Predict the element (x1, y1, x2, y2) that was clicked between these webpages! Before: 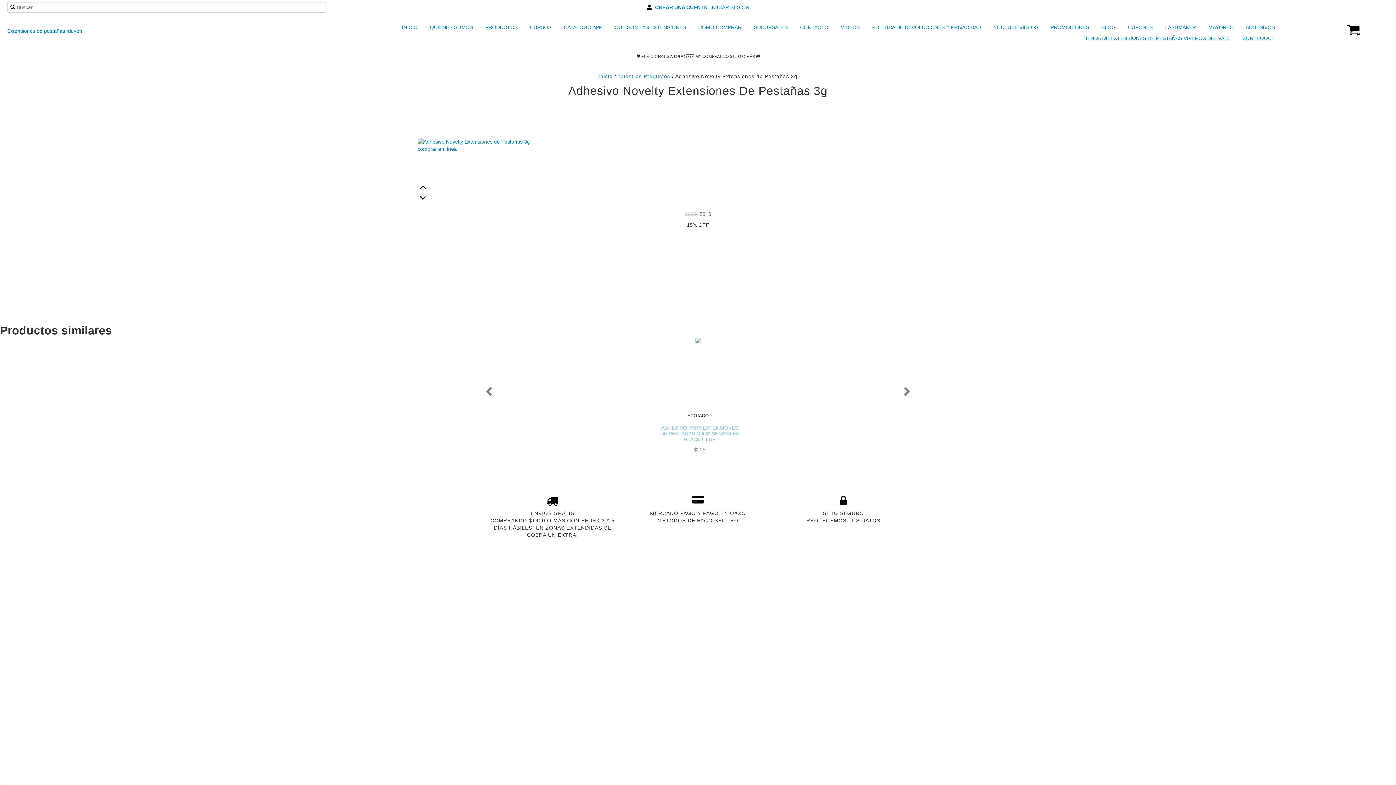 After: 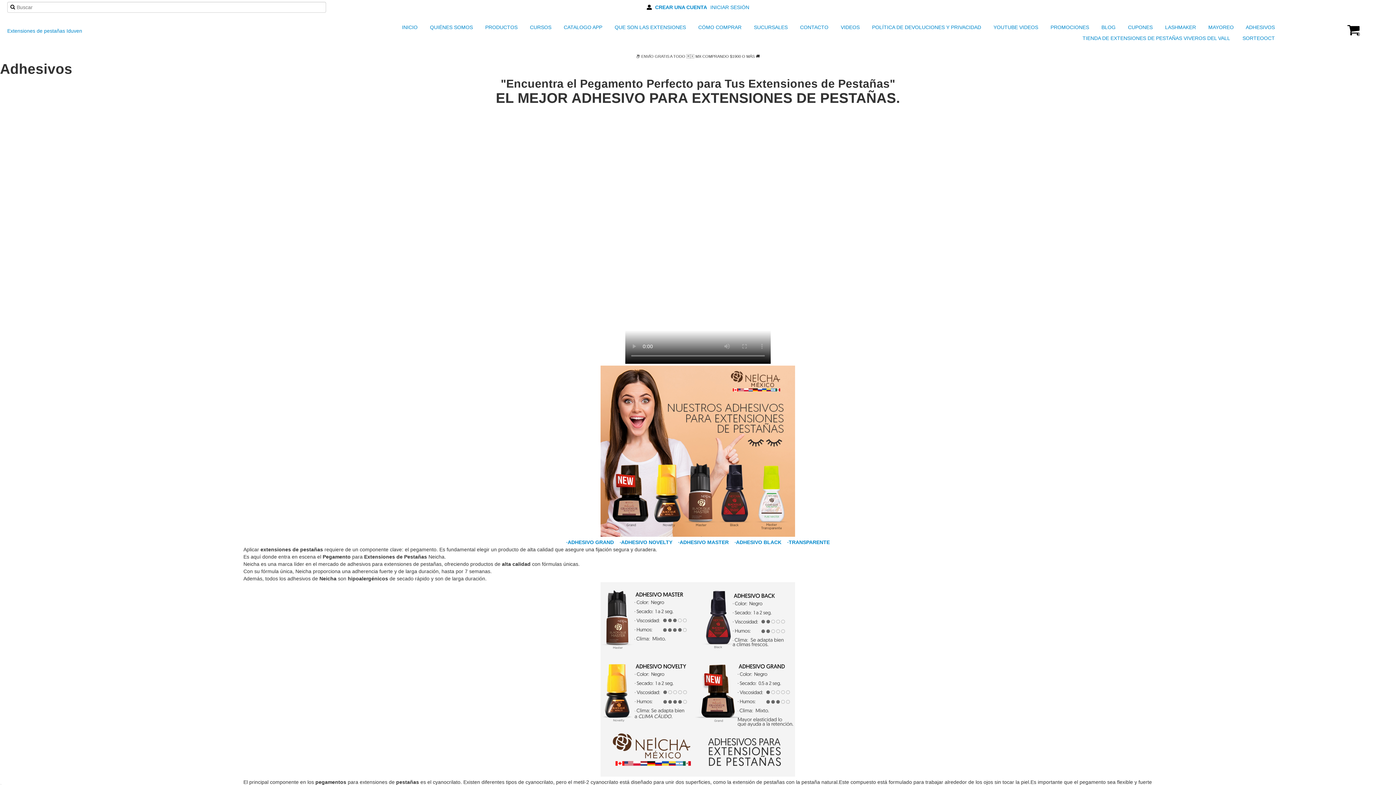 Action: bbox: (1237, 21, 1277, 32) label:  ADHESIVOS